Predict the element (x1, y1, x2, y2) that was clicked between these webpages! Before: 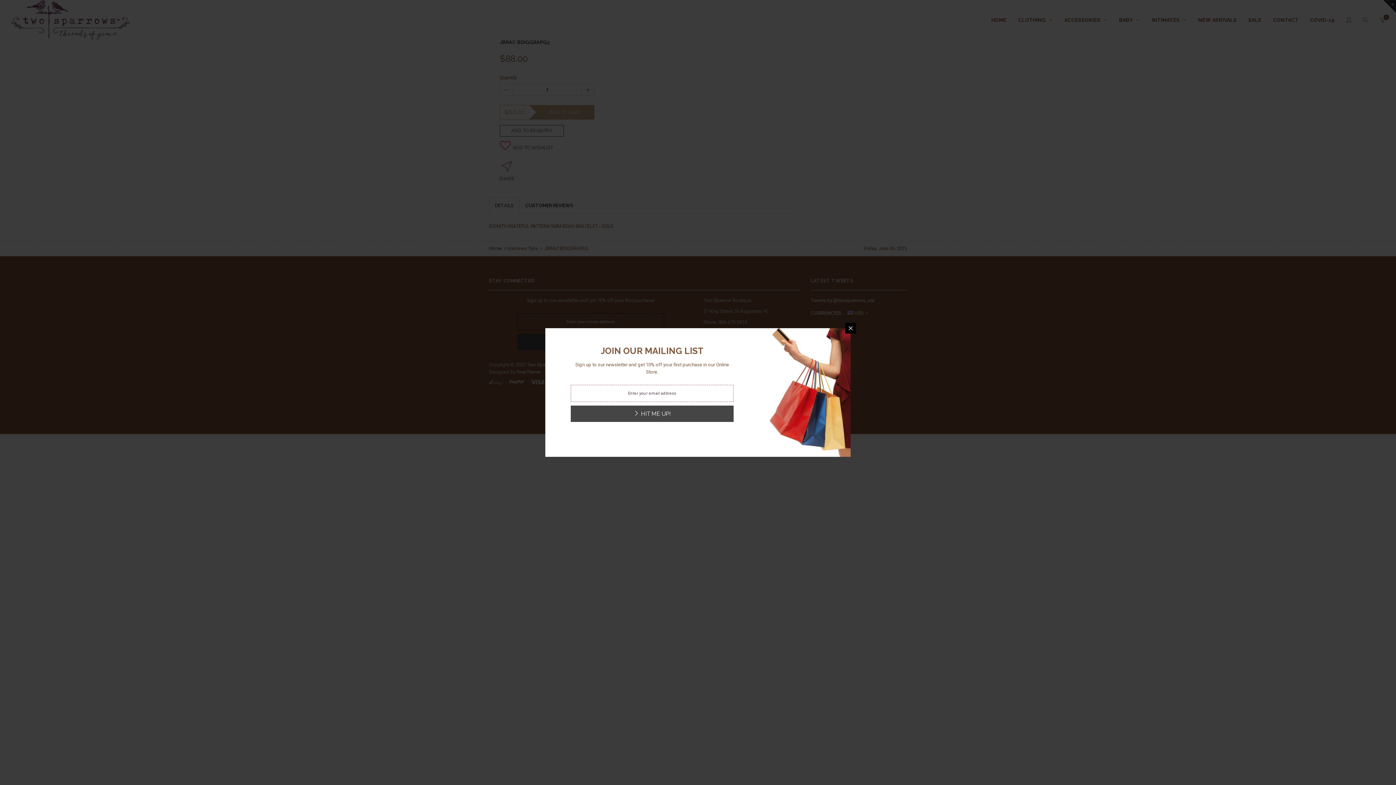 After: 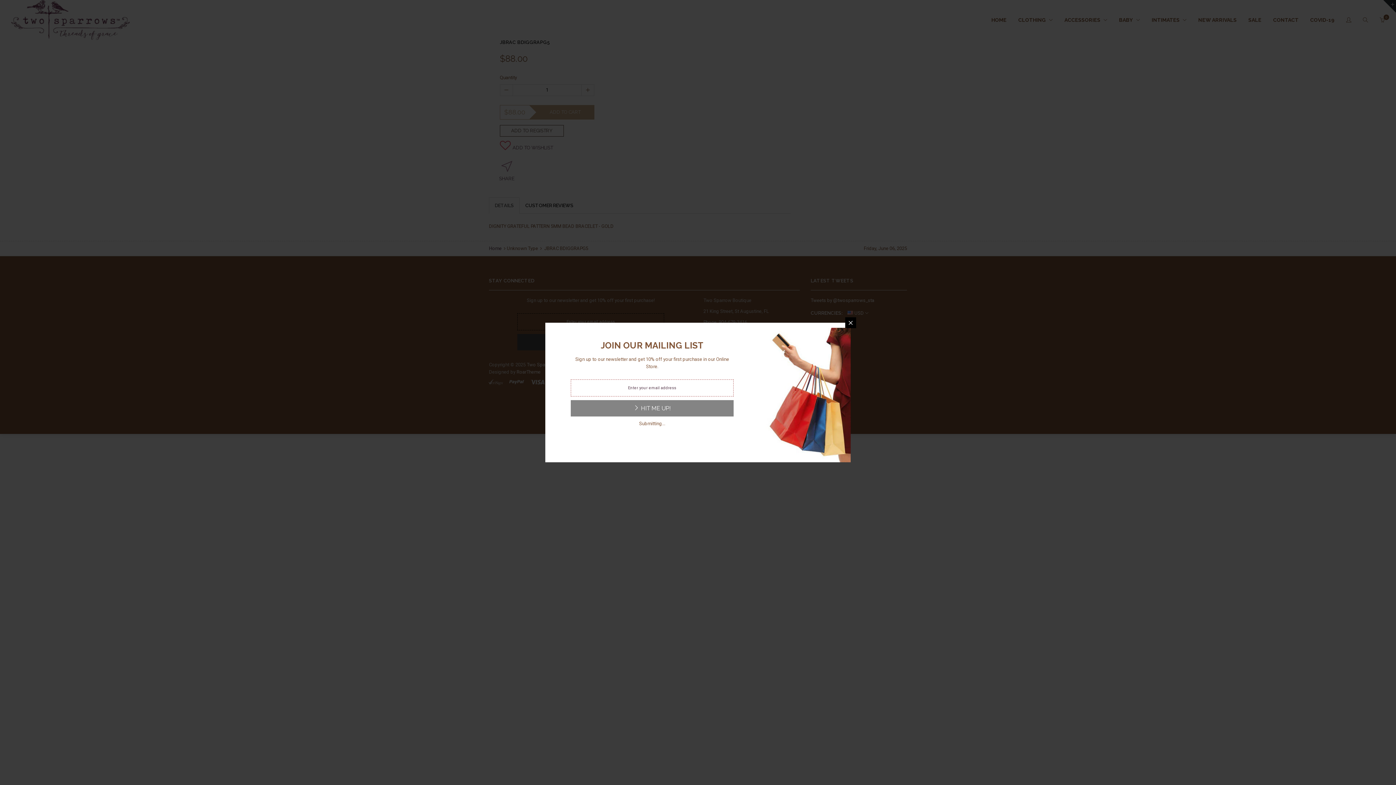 Action: bbox: (570, 405, 733, 422) label:  HIT ME UP!